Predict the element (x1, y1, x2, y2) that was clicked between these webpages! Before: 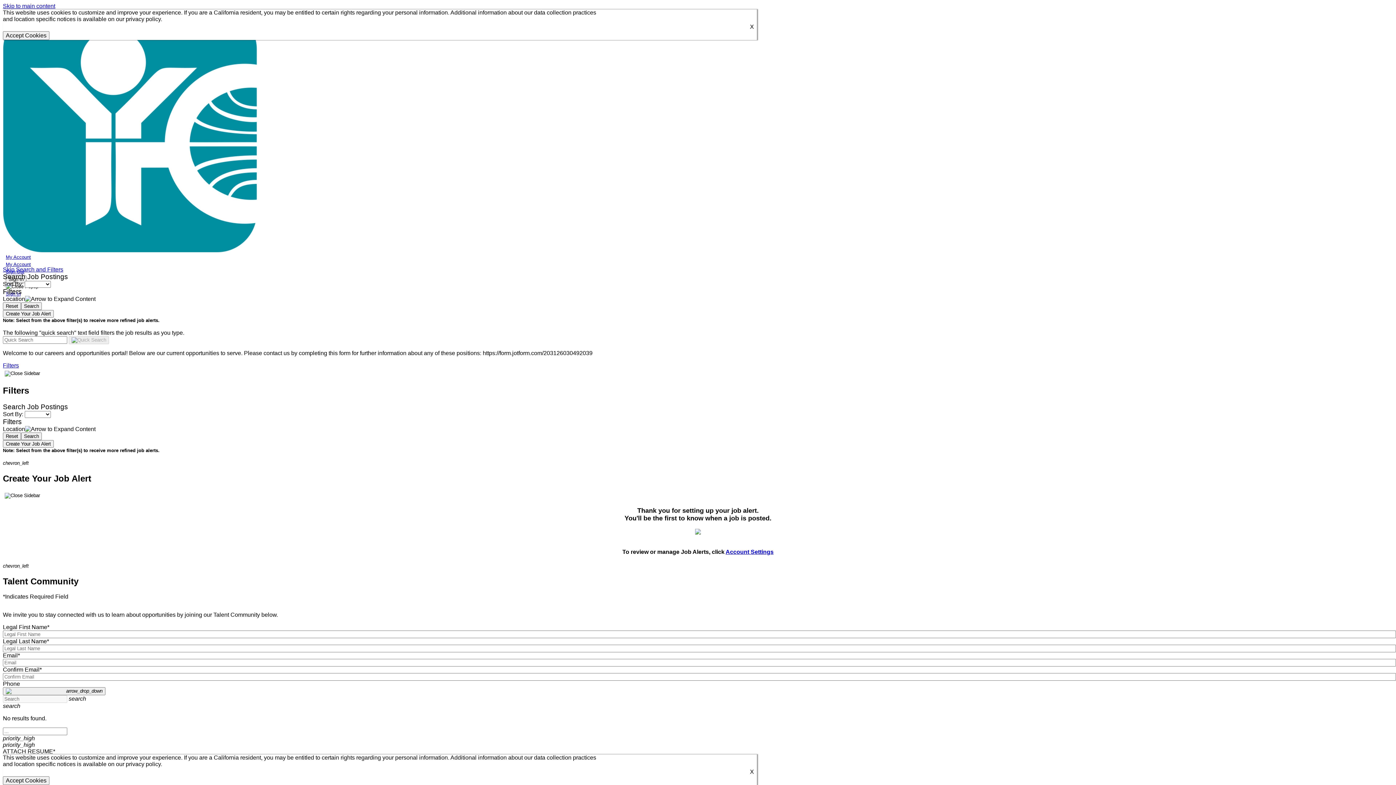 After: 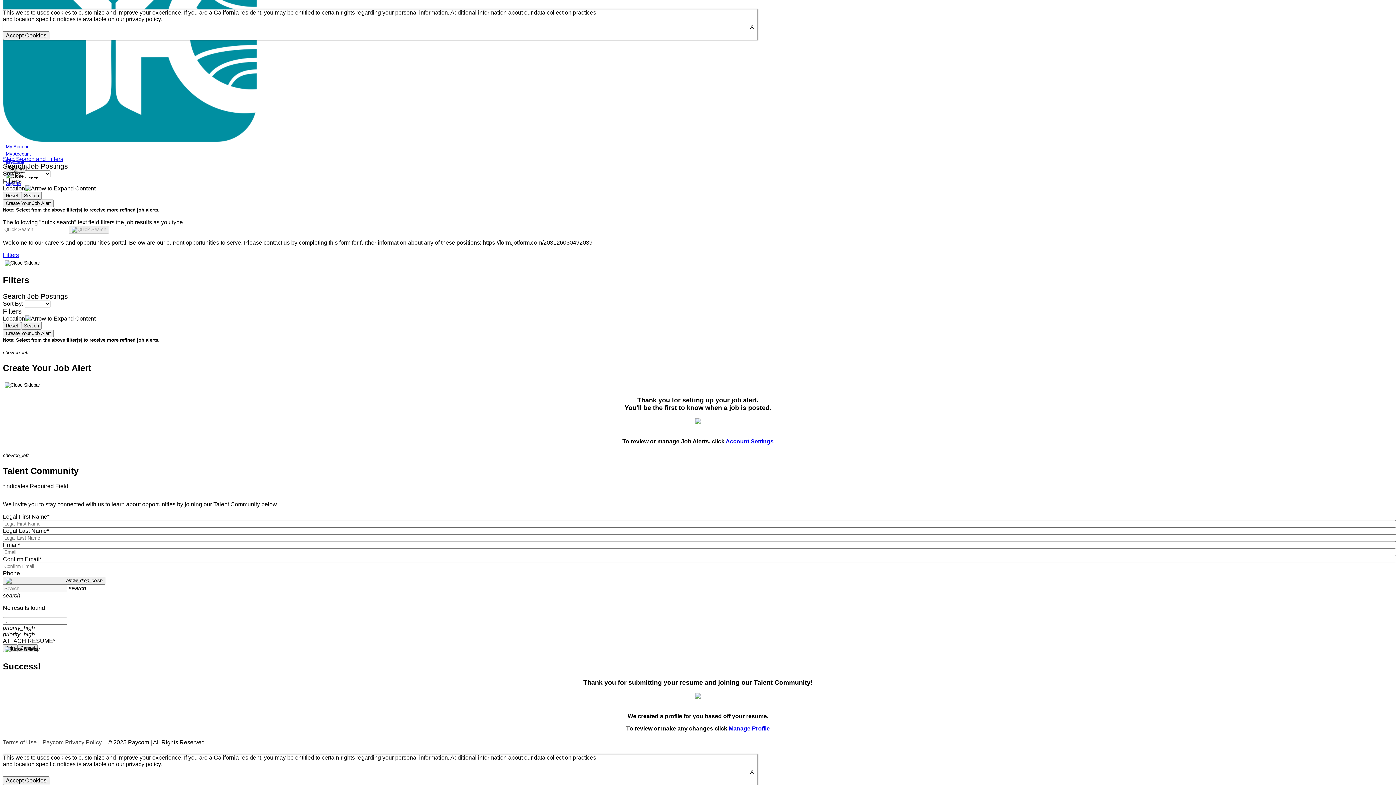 Action: bbox: (2, 266, 63, 272) label: Skip Search and Filters